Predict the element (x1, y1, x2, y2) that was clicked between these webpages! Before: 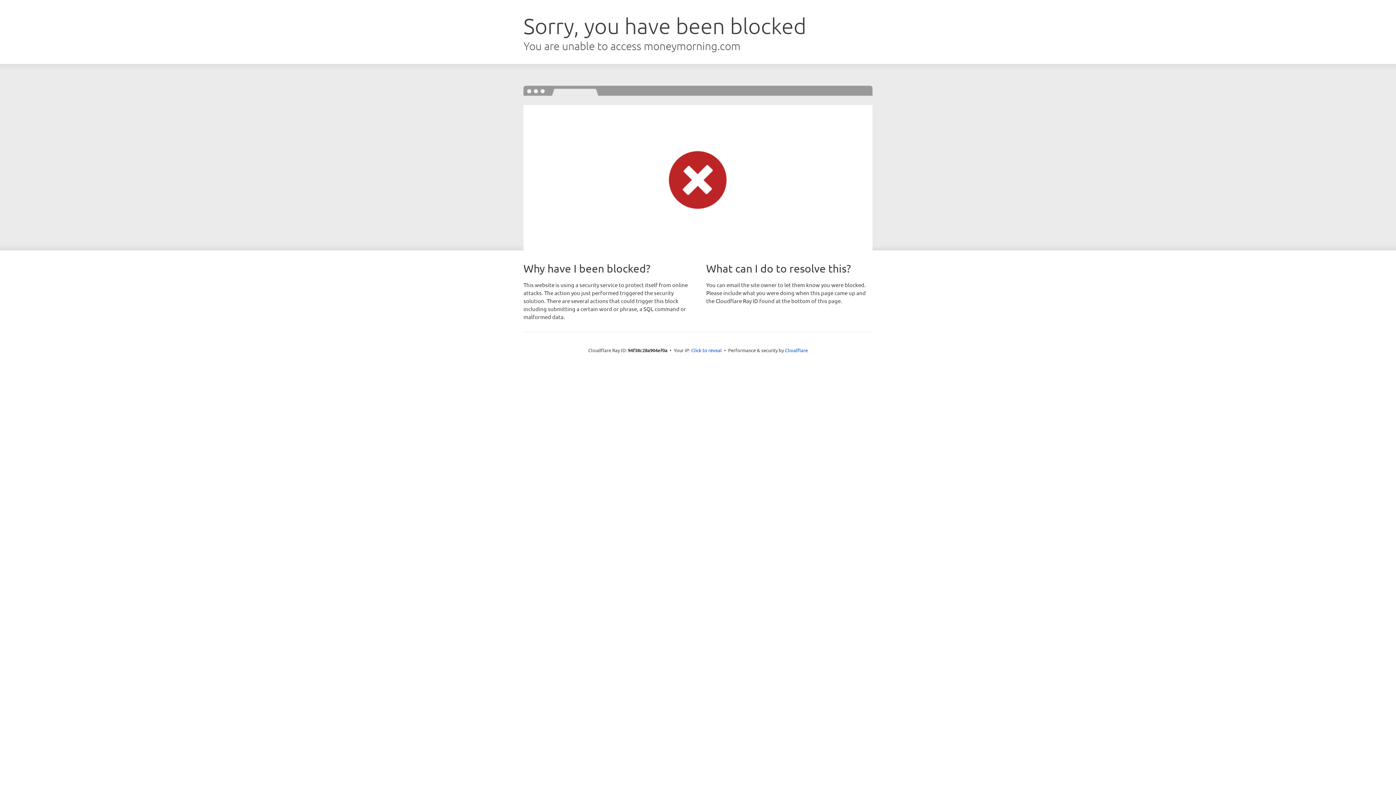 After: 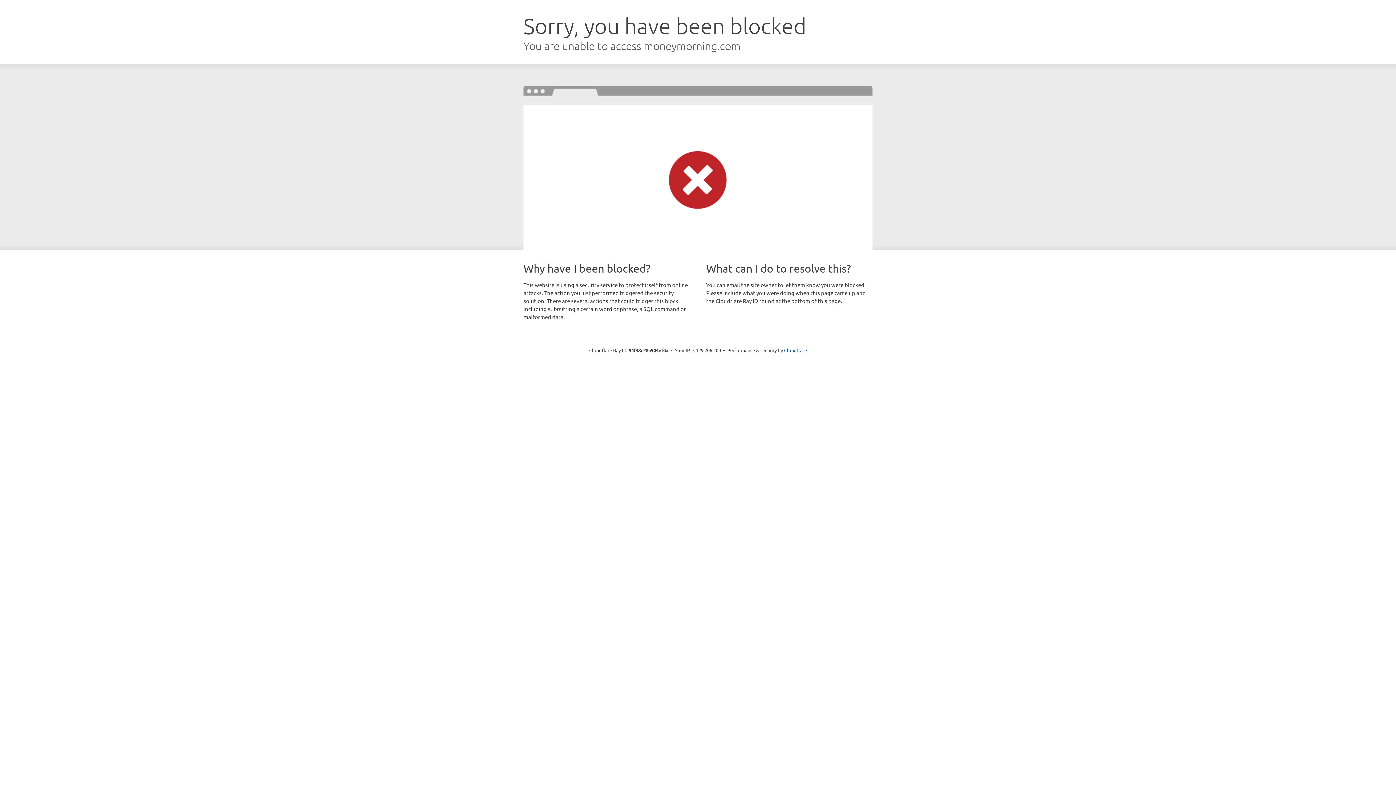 Action: label: Click to reveal bbox: (691, 346, 722, 353)